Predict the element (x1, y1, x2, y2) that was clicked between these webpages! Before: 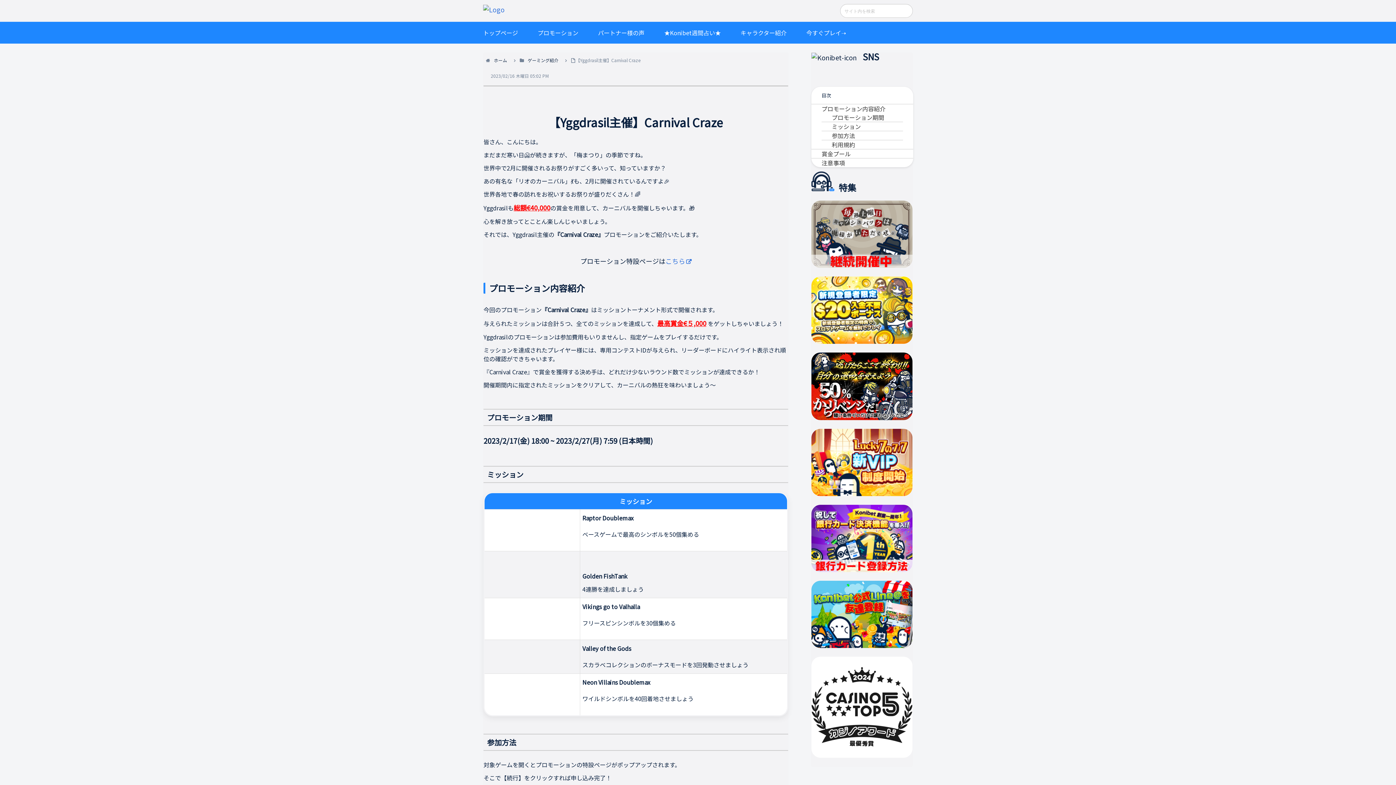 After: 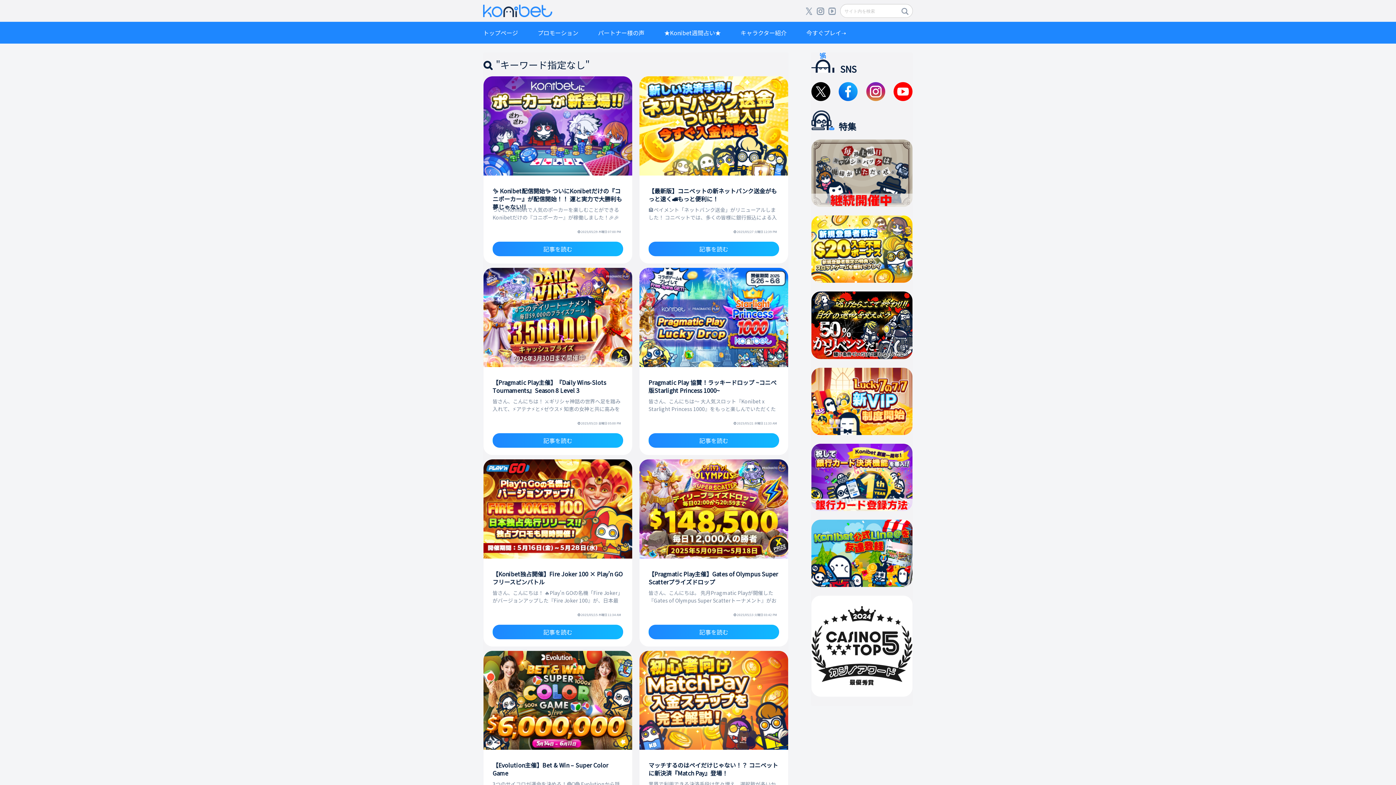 Action: label: button bbox: (898, 4, 913, 17)